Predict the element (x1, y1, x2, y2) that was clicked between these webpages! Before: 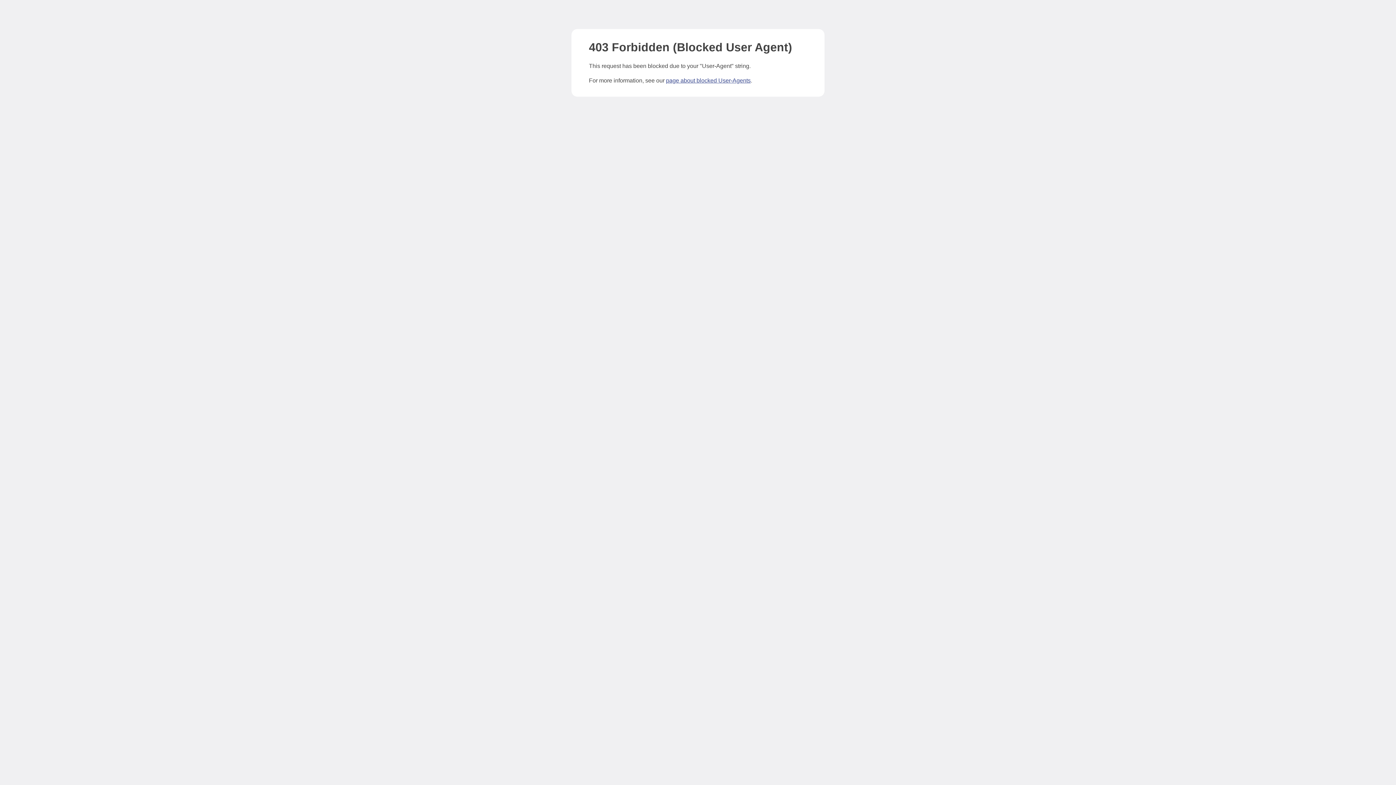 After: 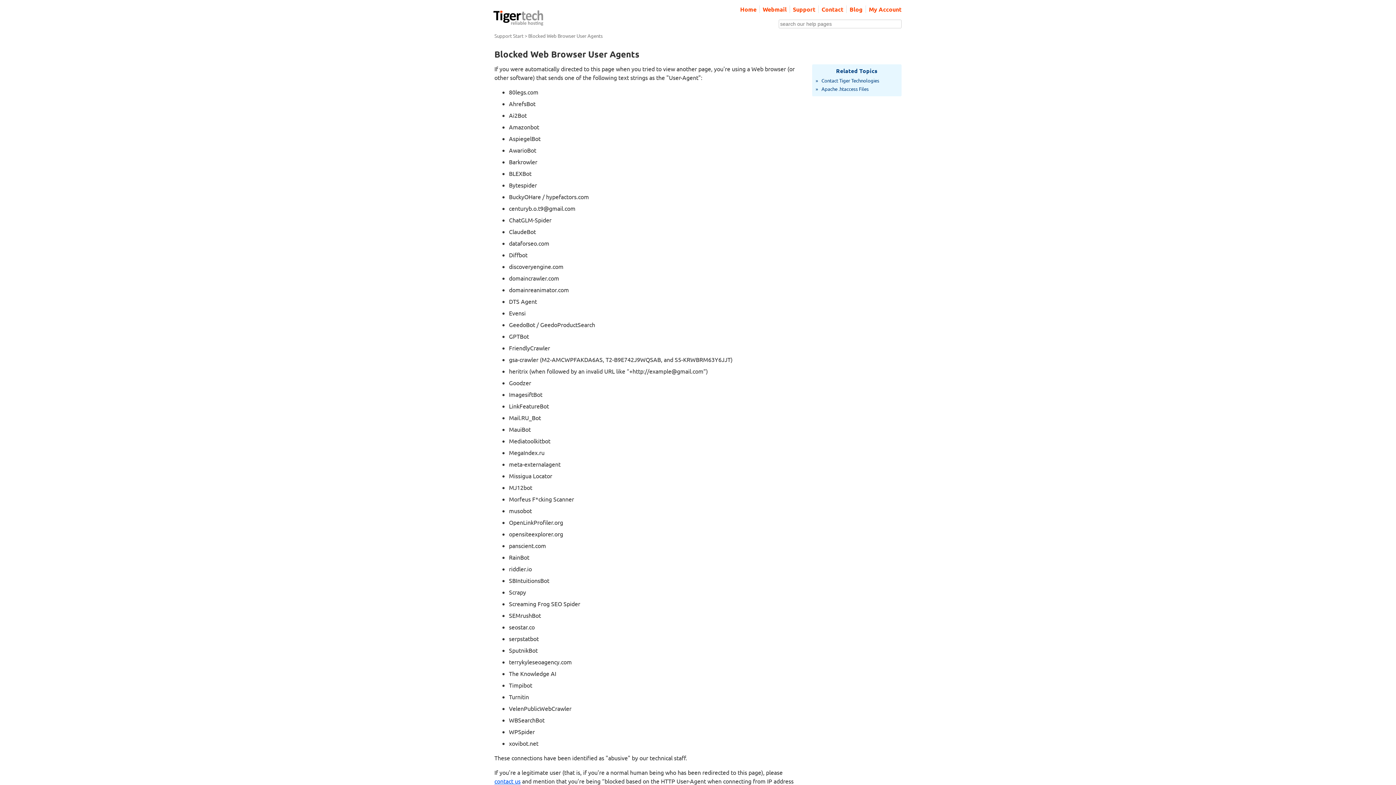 Action: label: page about blocked User-Agents bbox: (666, 77, 750, 83)